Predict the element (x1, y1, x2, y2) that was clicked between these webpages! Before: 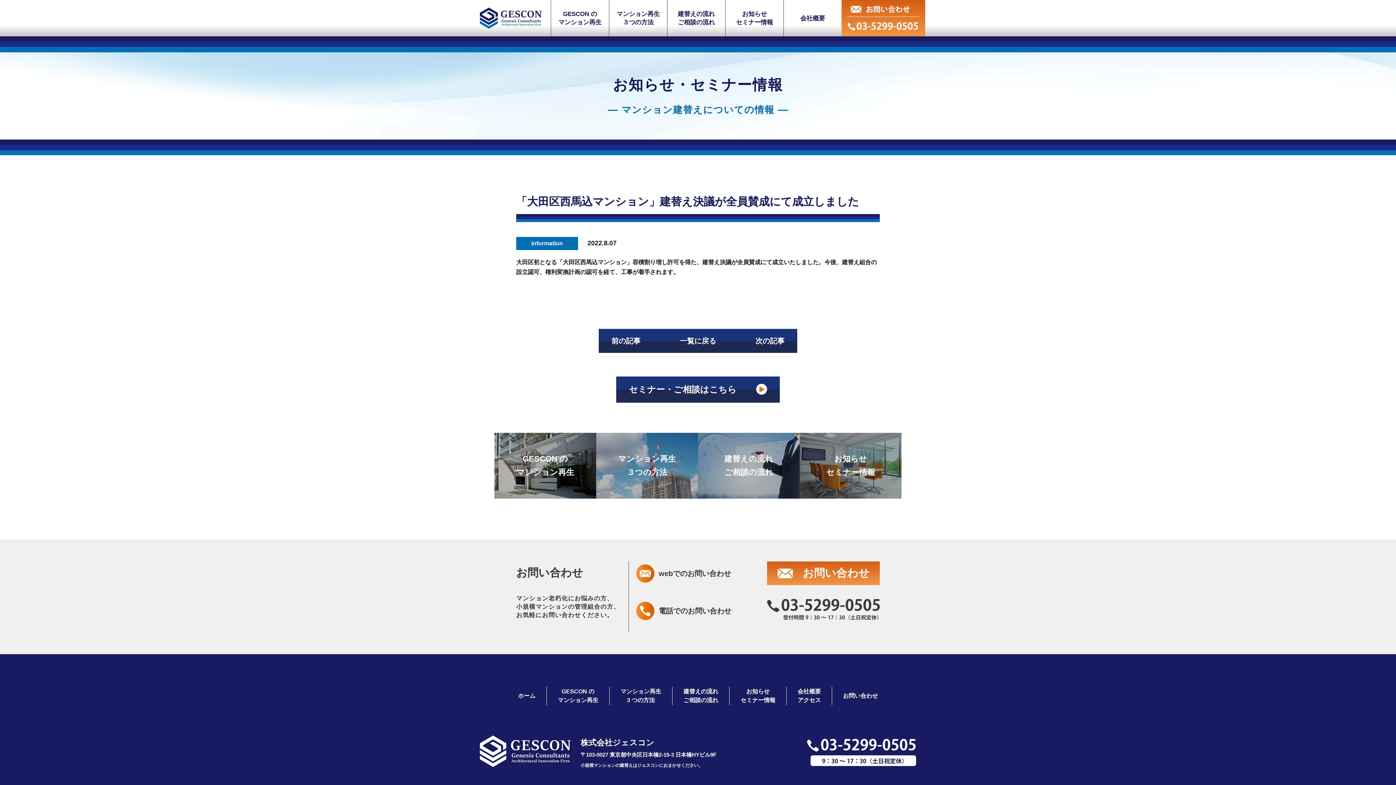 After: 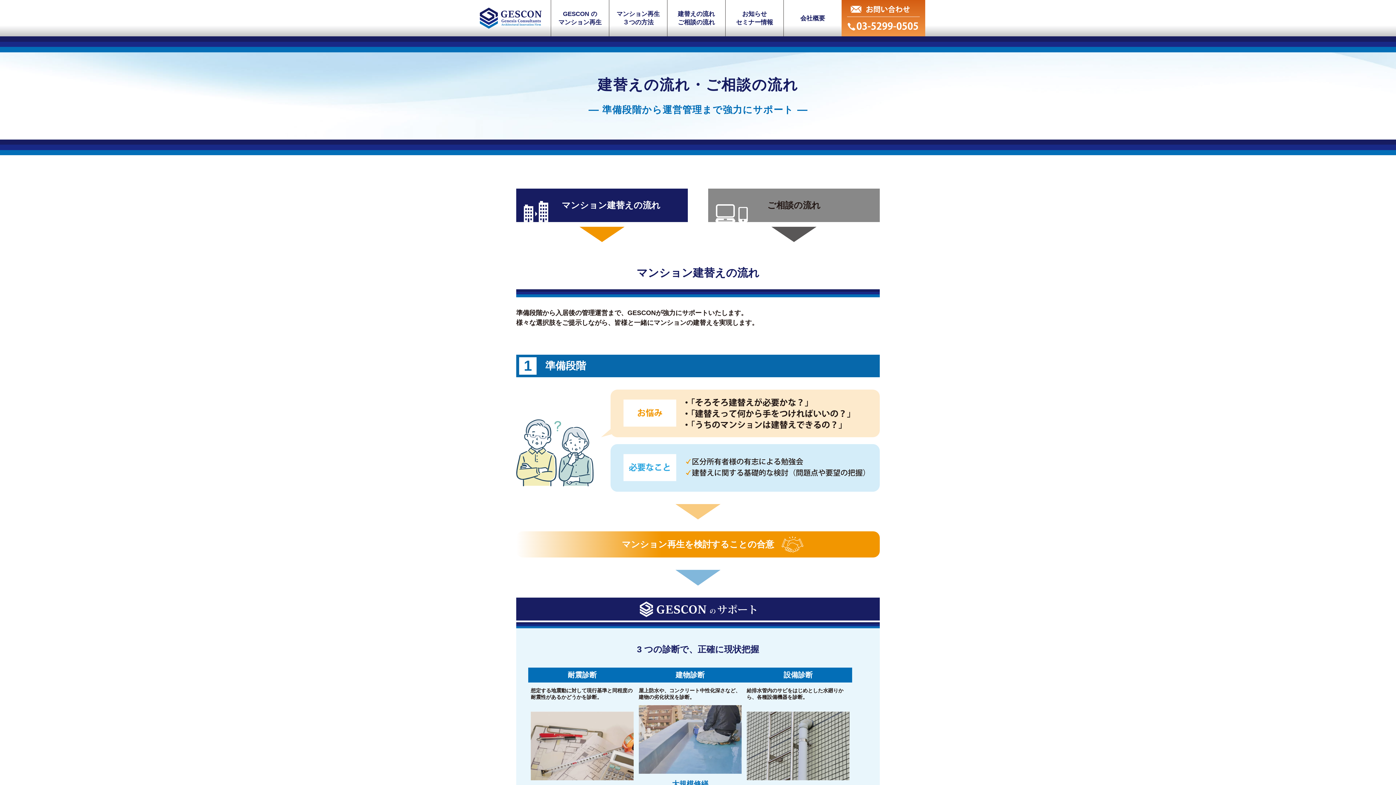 Action: bbox: (667, 0, 725, 36) label: 建替えの流れ
ご相談の流れ